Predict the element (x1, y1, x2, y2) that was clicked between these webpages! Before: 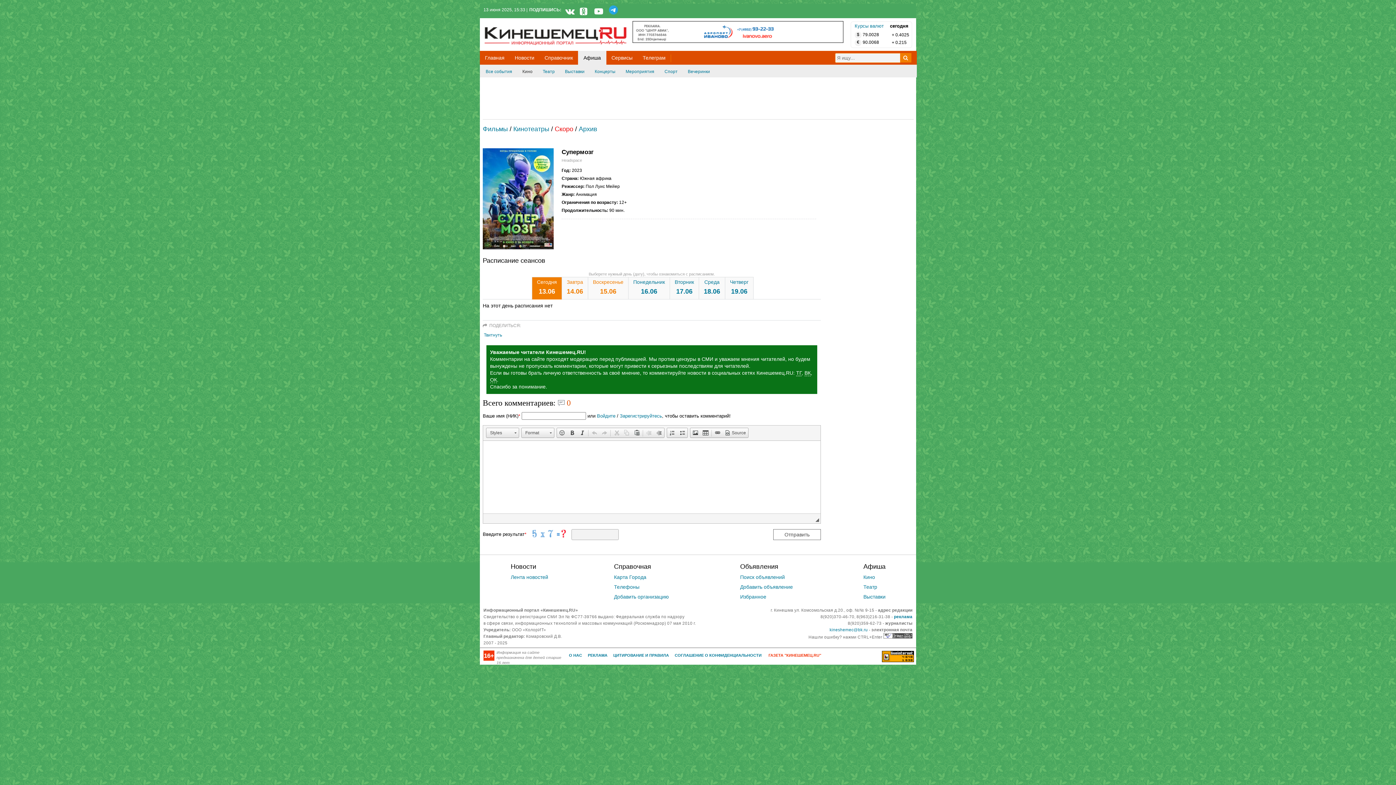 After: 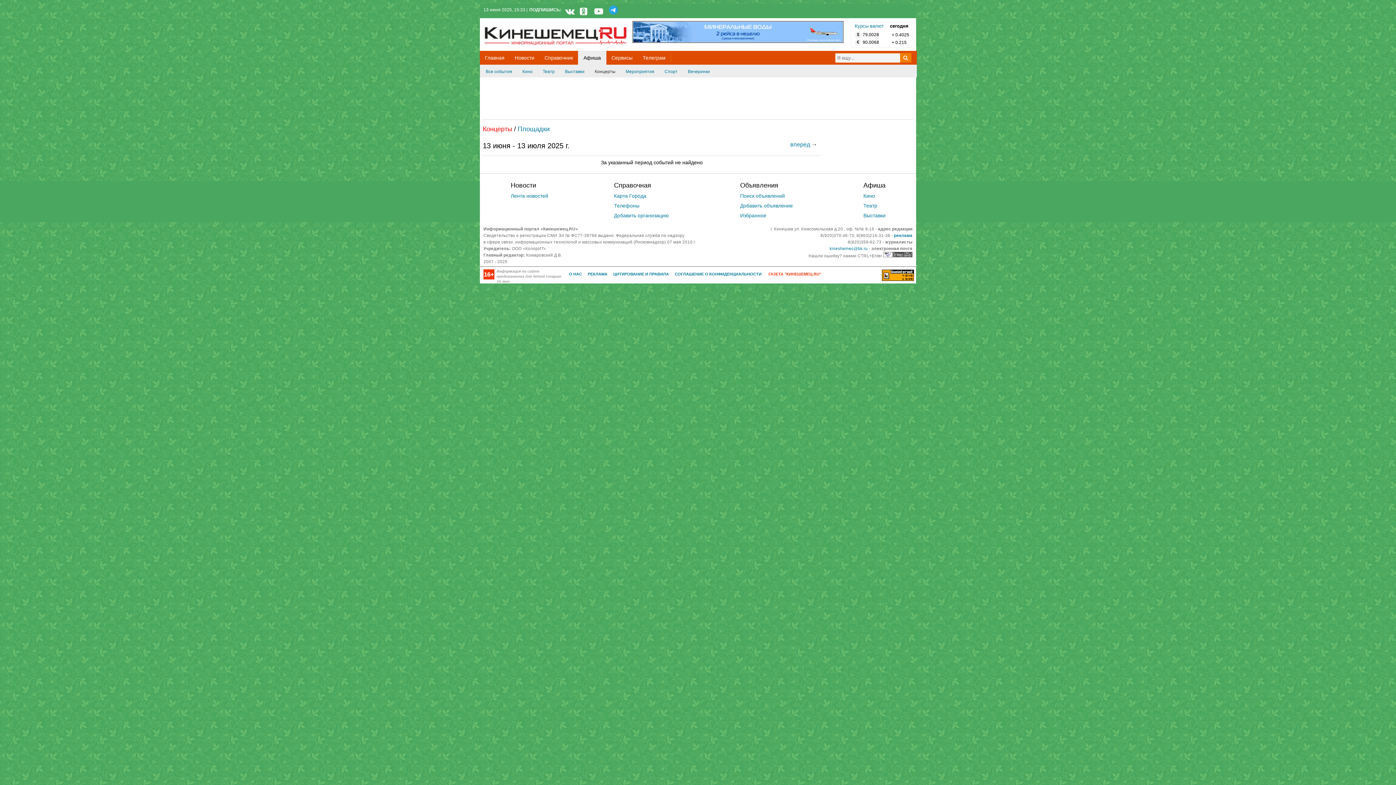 Action: label: Концерты bbox: (594, 69, 615, 74)